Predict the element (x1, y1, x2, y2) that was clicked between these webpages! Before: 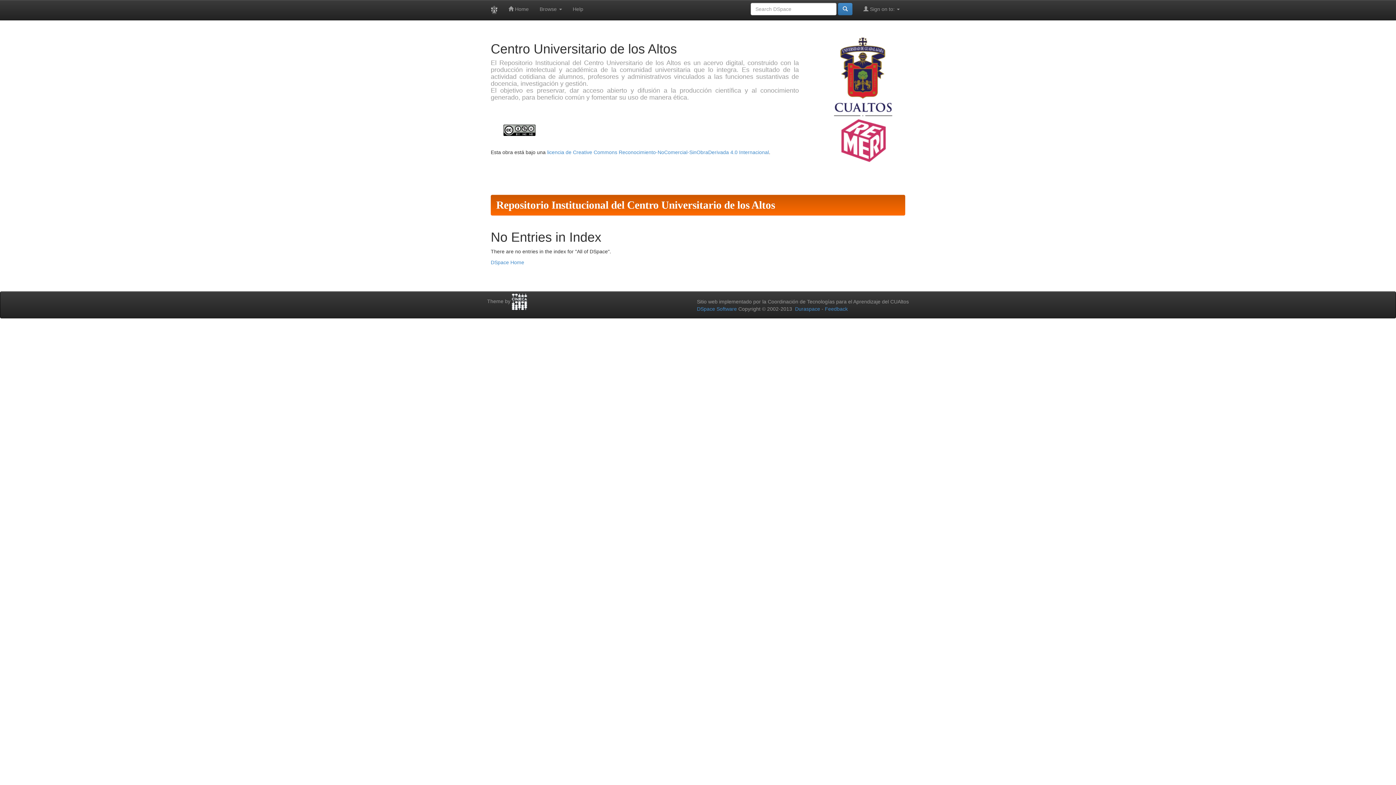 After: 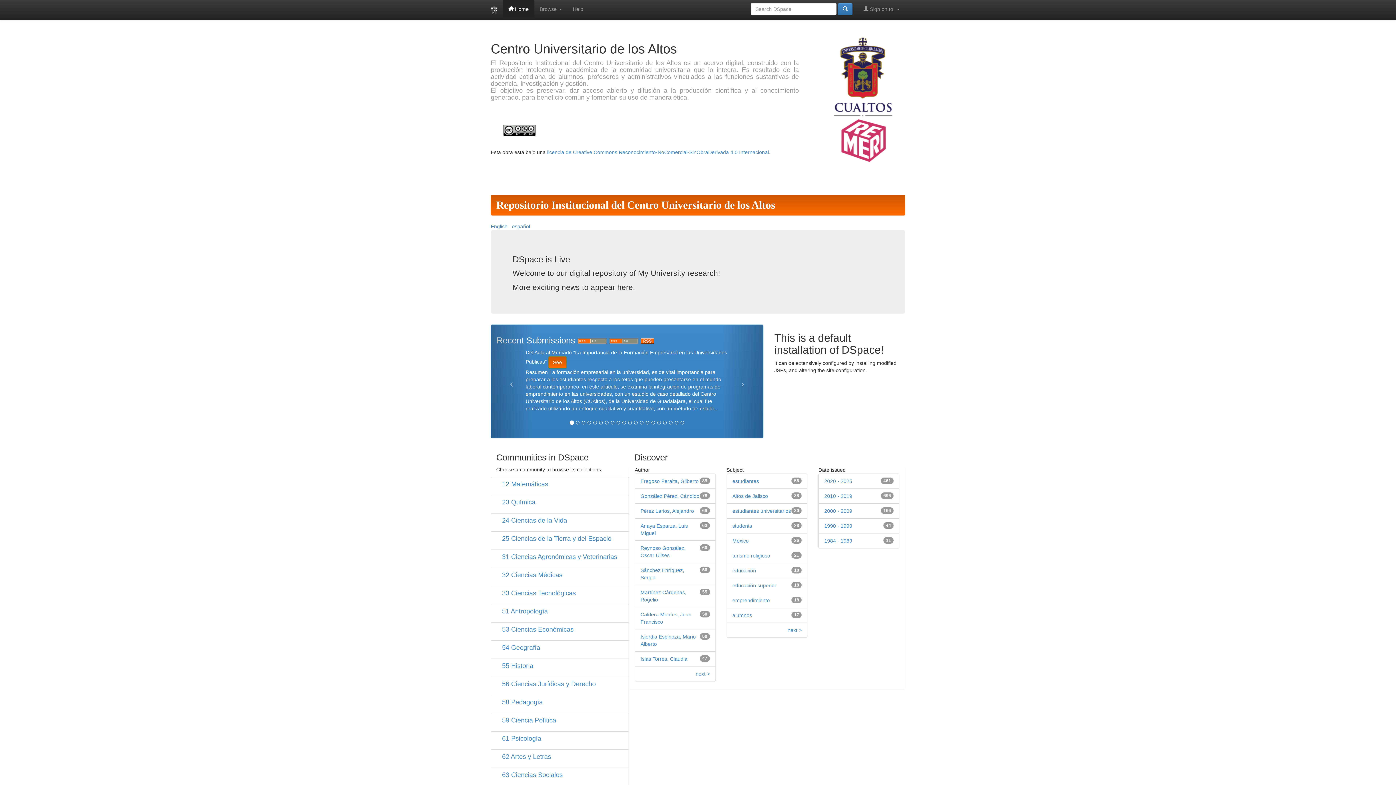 Action: bbox: (485, 0, 503, 20)